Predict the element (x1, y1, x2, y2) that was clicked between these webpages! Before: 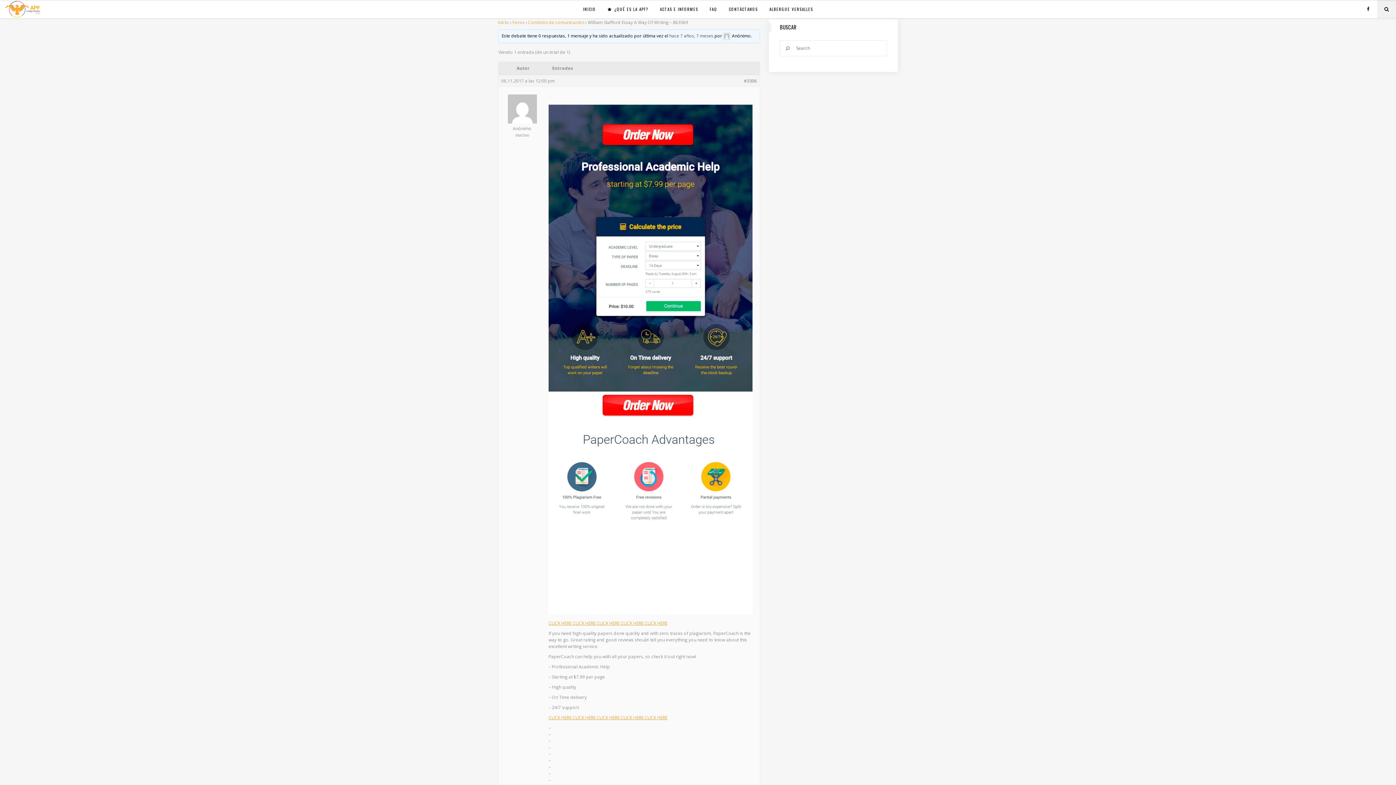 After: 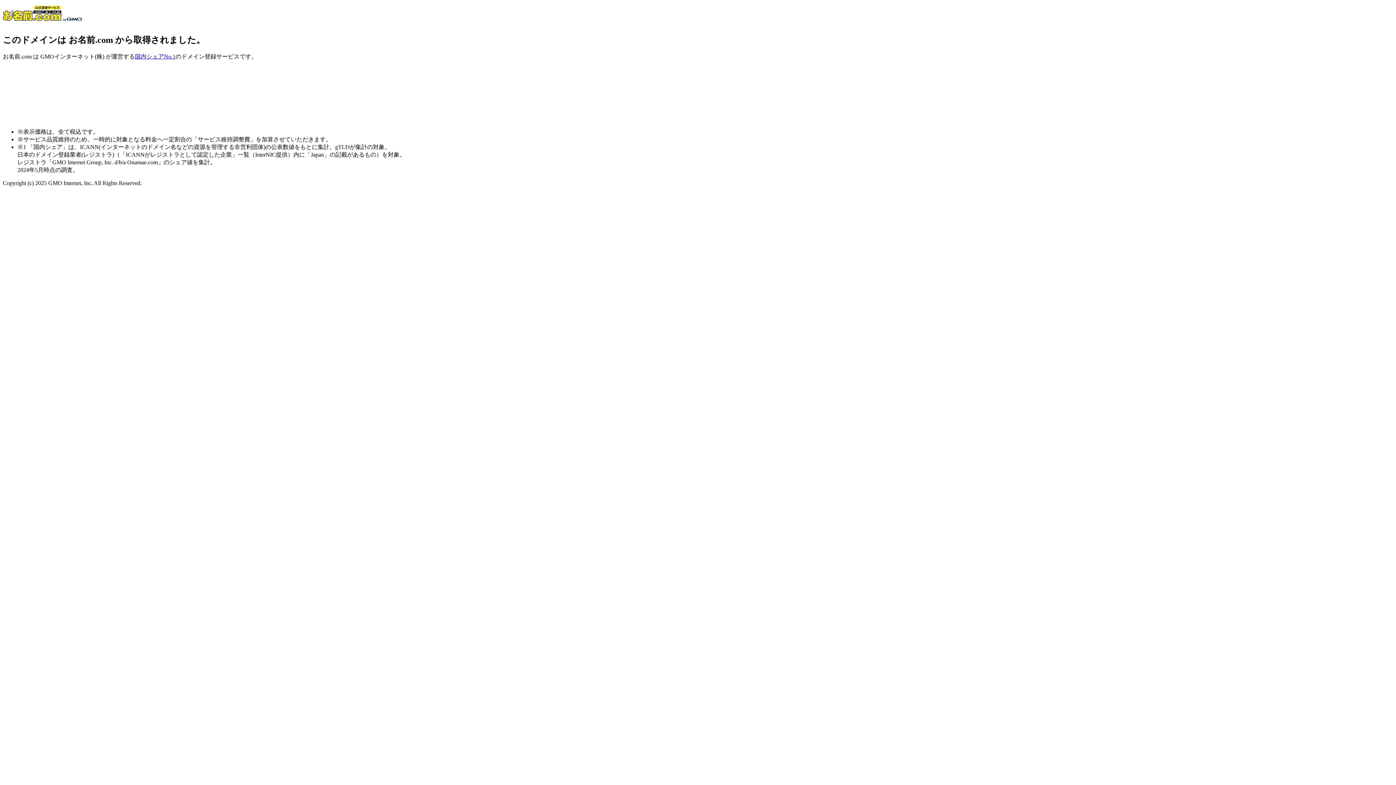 Action: bbox: (548, 610, 752, 616) label: 

